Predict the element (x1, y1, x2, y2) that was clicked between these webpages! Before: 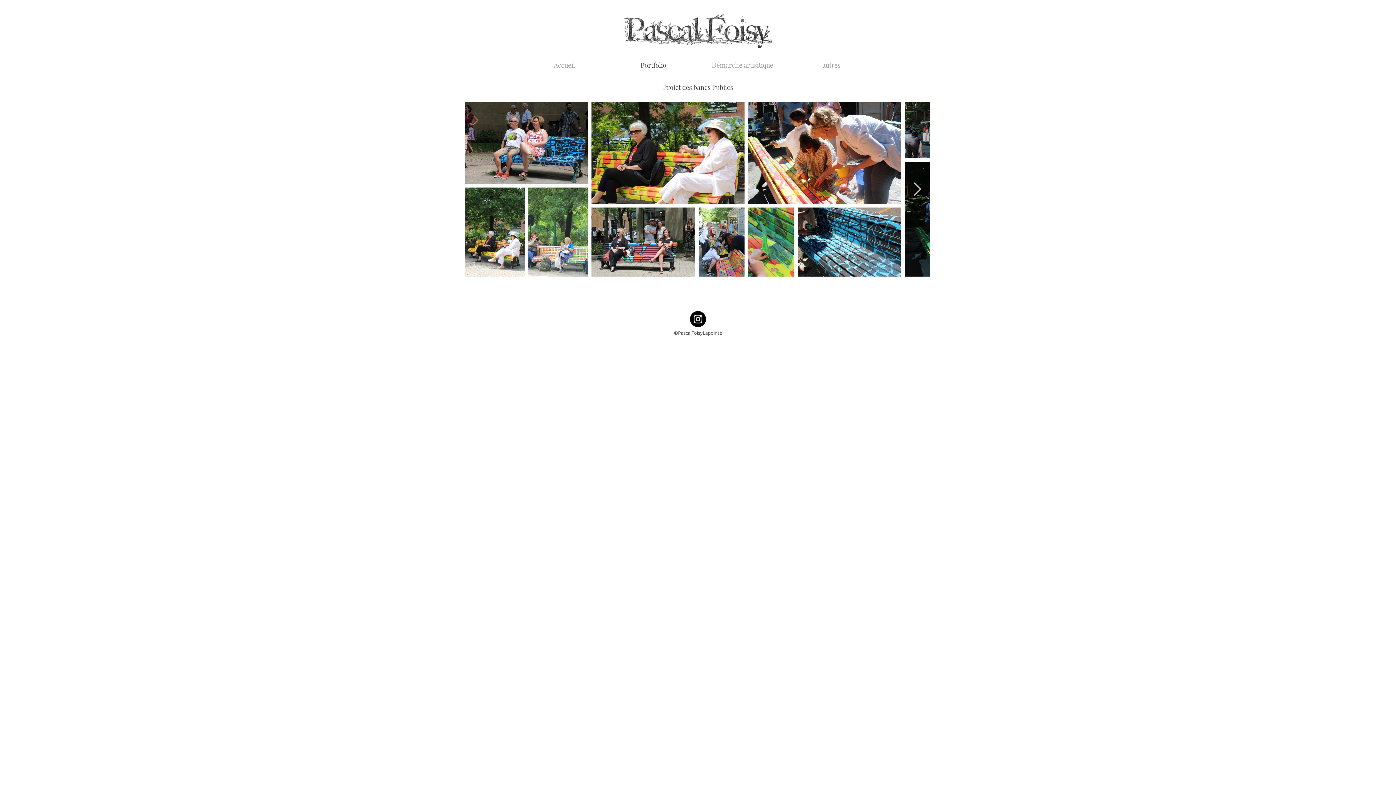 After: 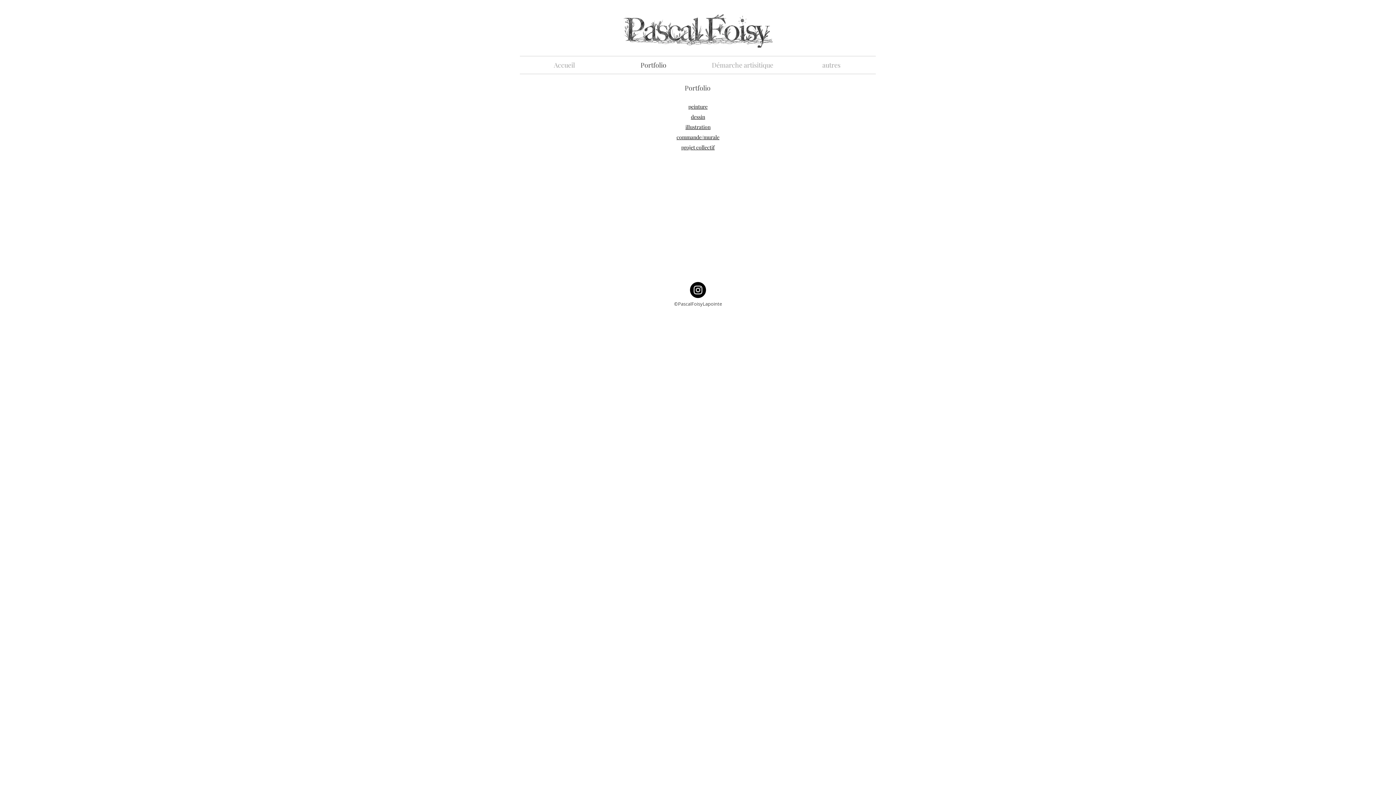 Action: label: Portfolio bbox: (609, 56, 698, 73)